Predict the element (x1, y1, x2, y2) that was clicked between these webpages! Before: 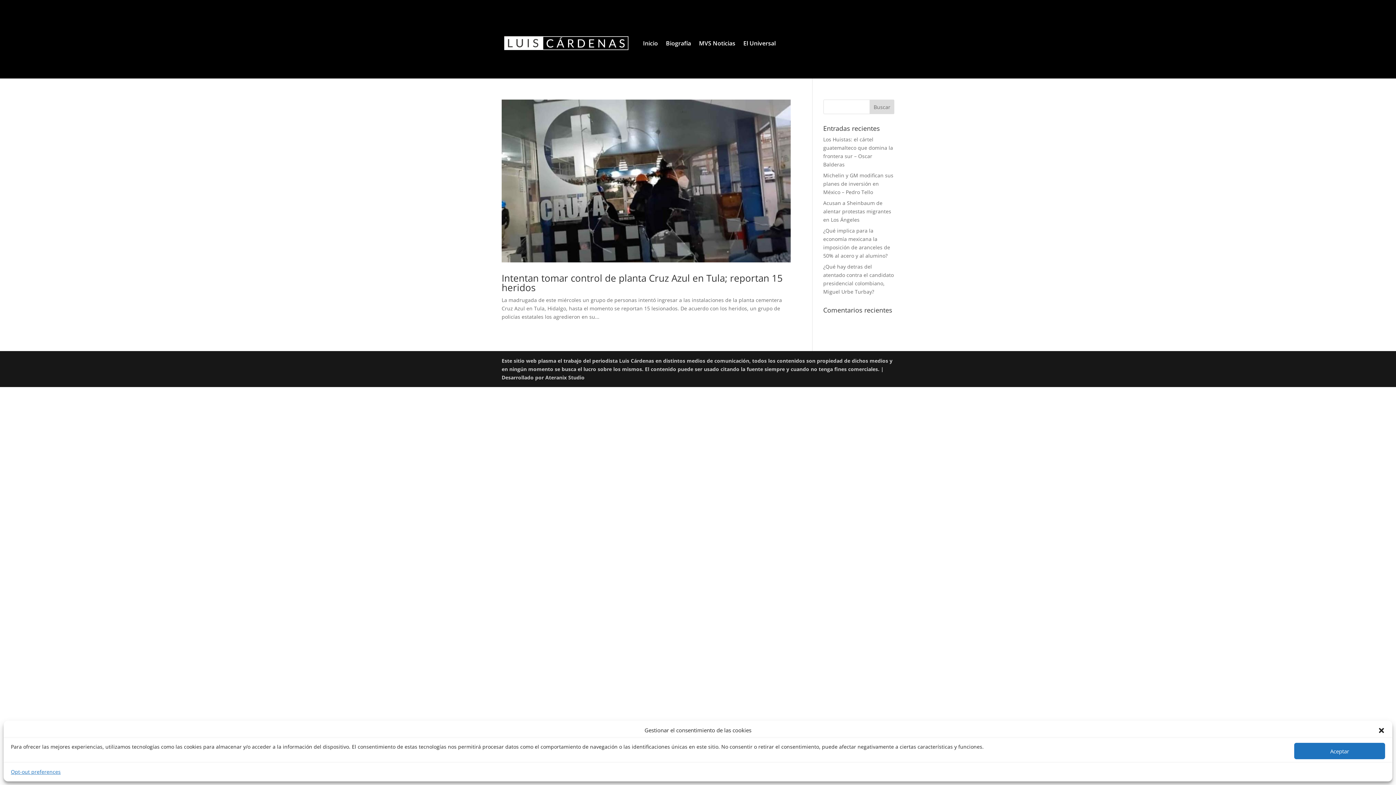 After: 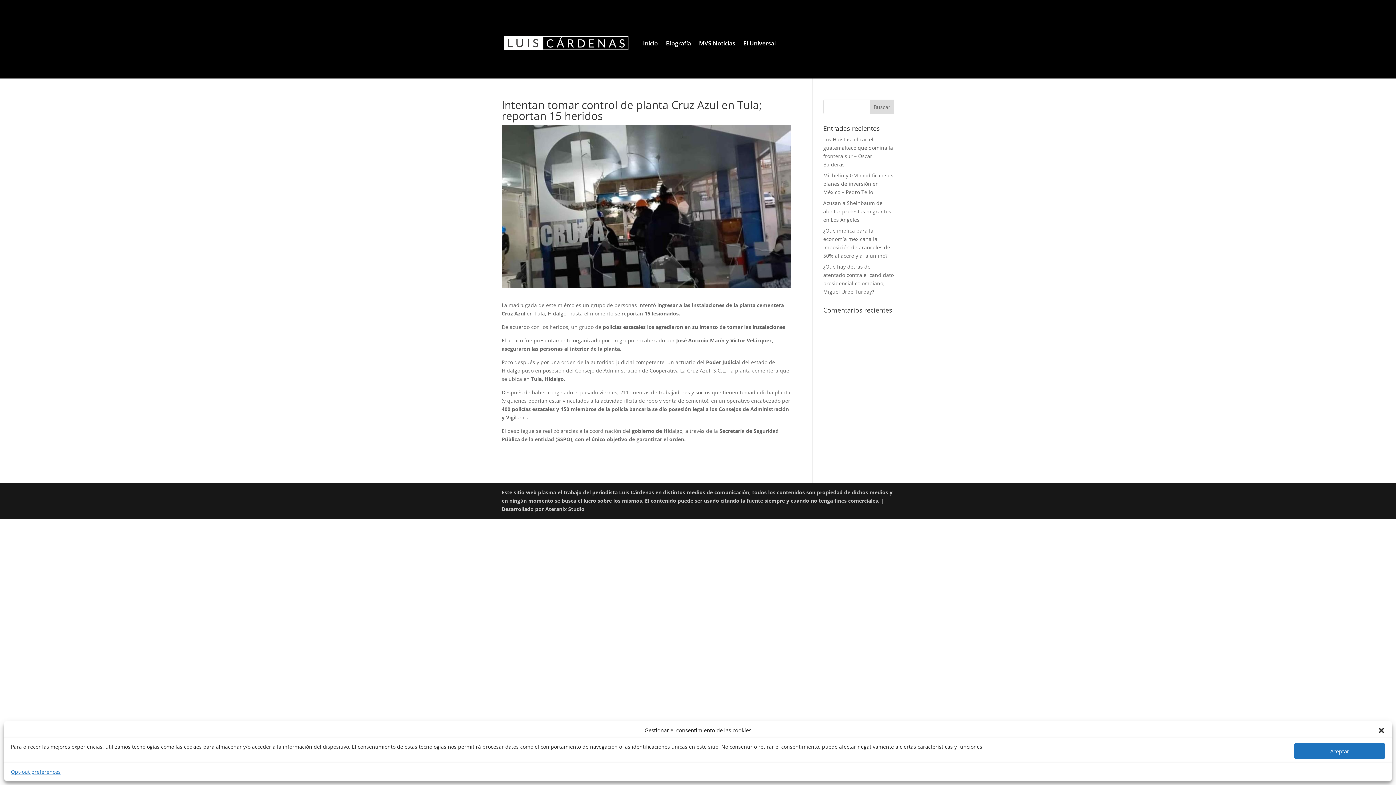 Action: bbox: (501, 99, 790, 262)